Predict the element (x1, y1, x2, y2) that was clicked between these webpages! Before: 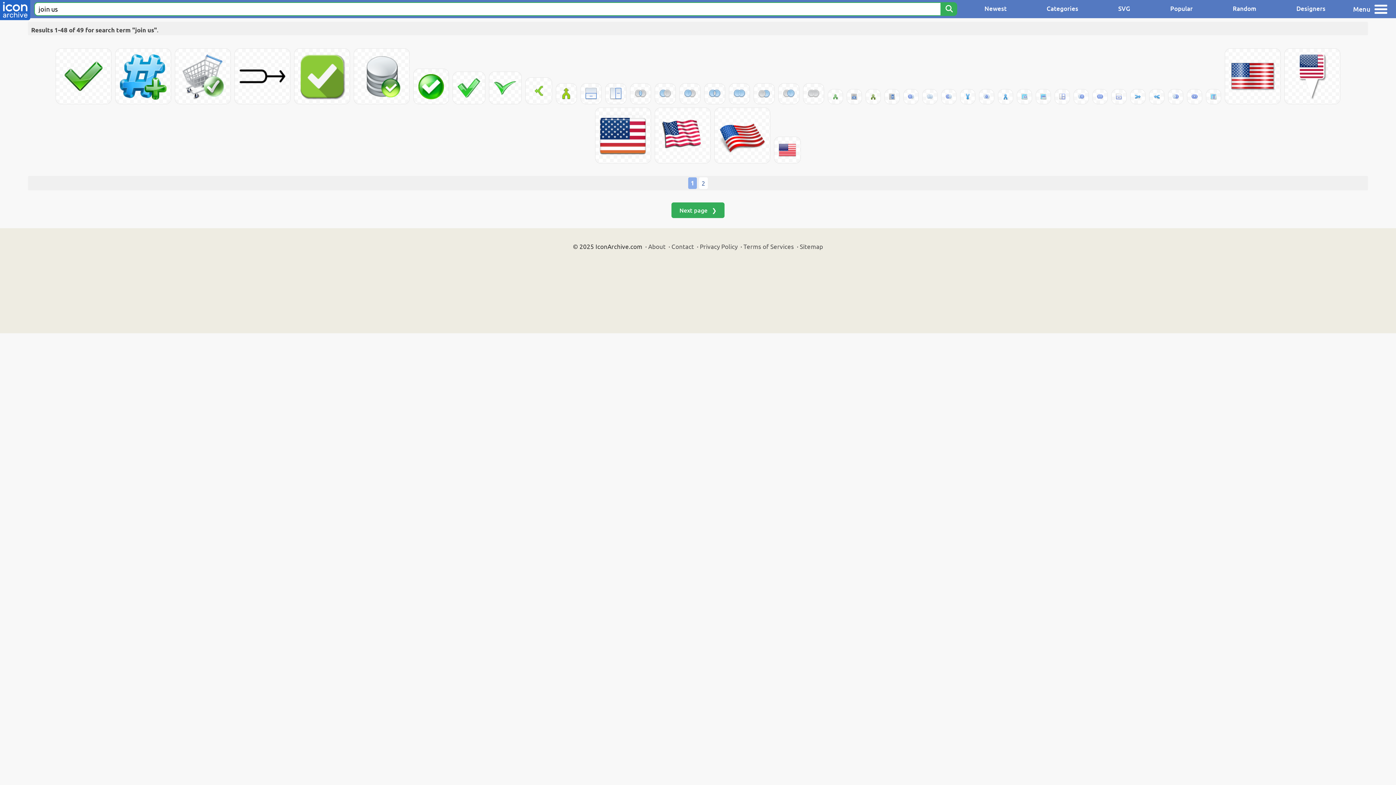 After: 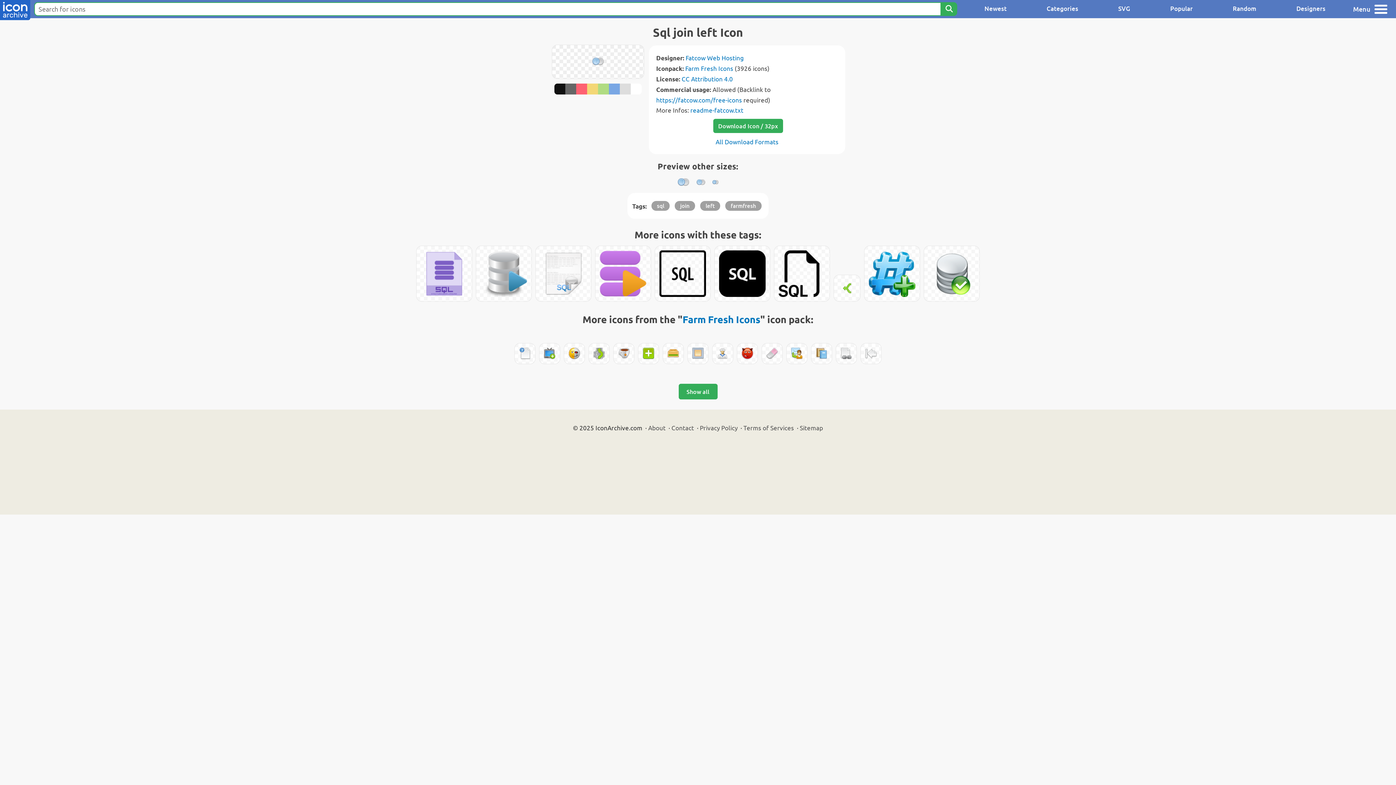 Action: bbox: (680, 83, 700, 104)